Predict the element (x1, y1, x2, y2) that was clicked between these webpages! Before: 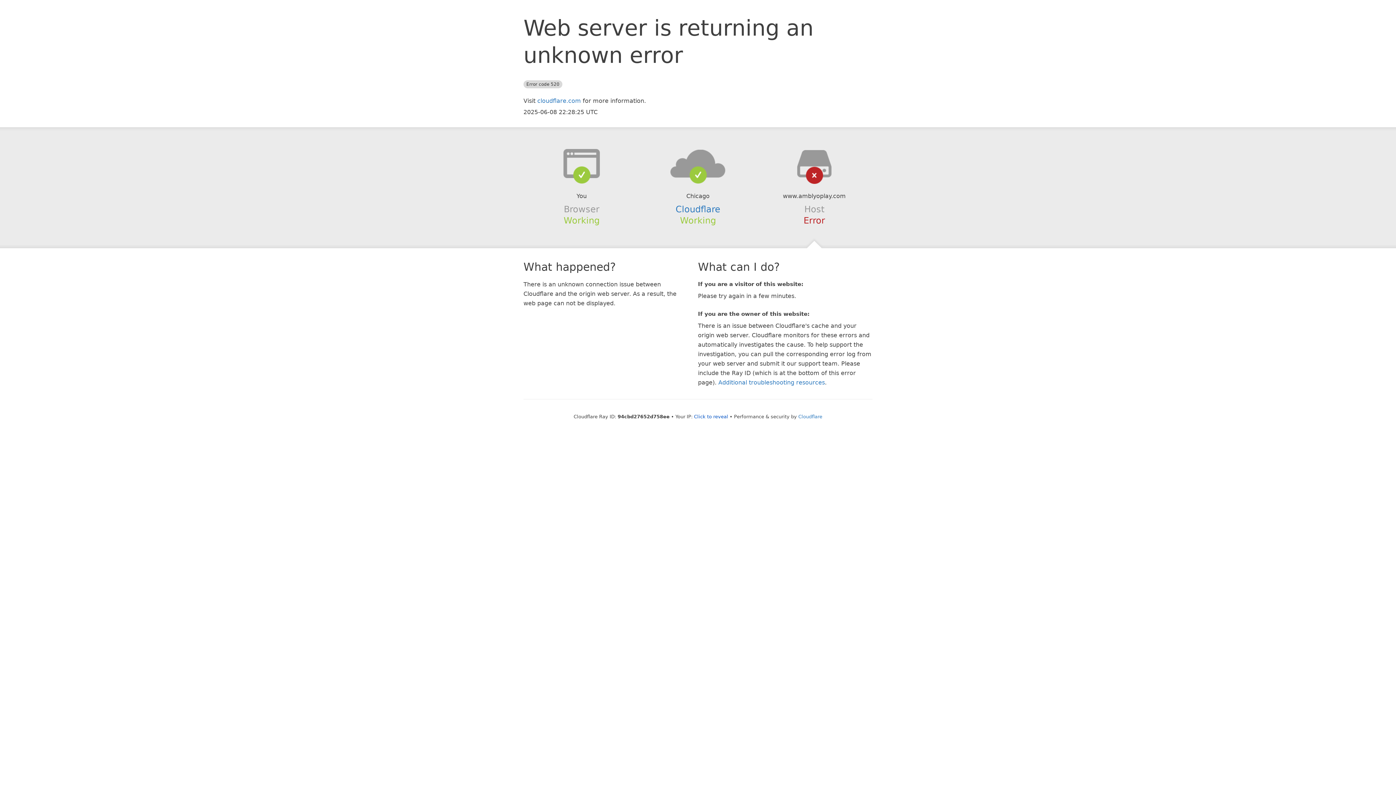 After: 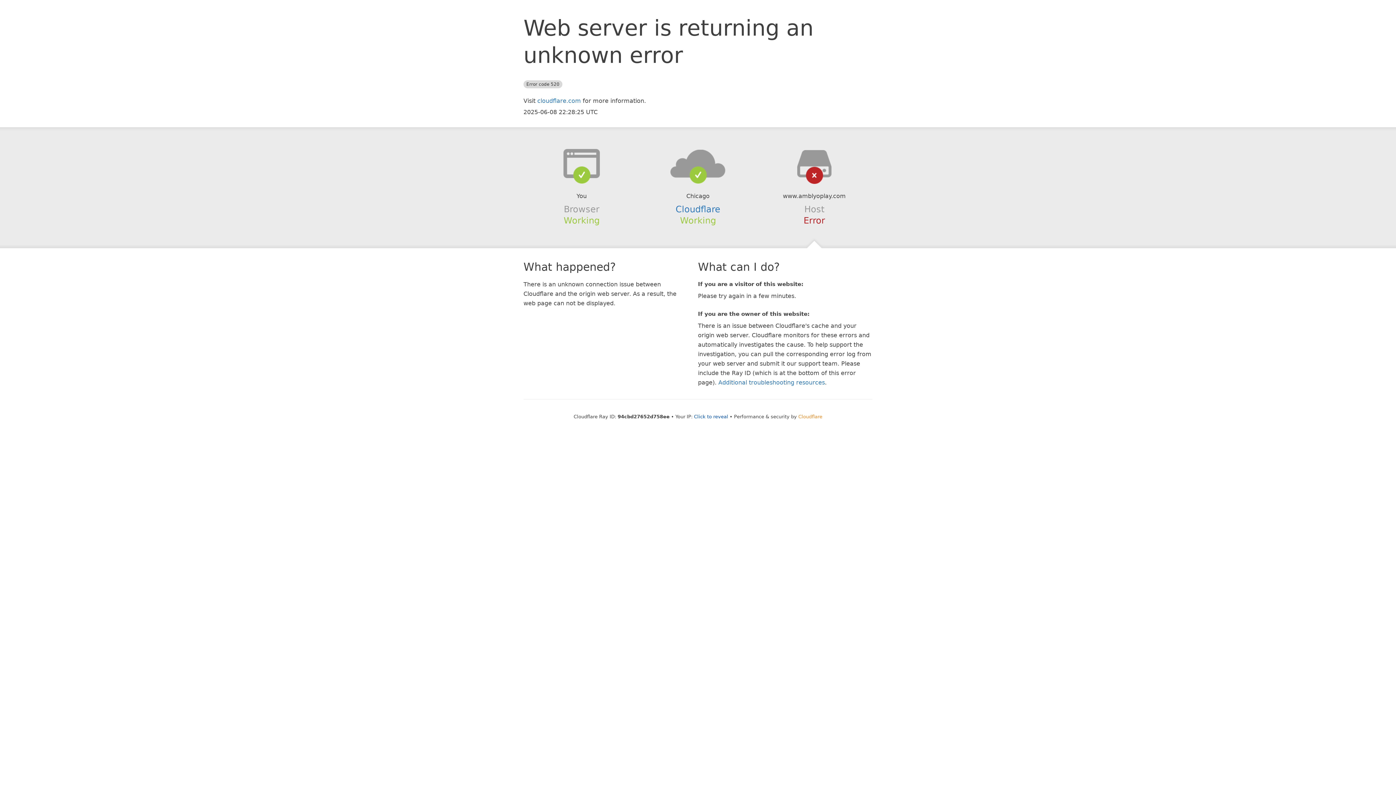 Action: bbox: (798, 414, 822, 419) label: Cloudflare